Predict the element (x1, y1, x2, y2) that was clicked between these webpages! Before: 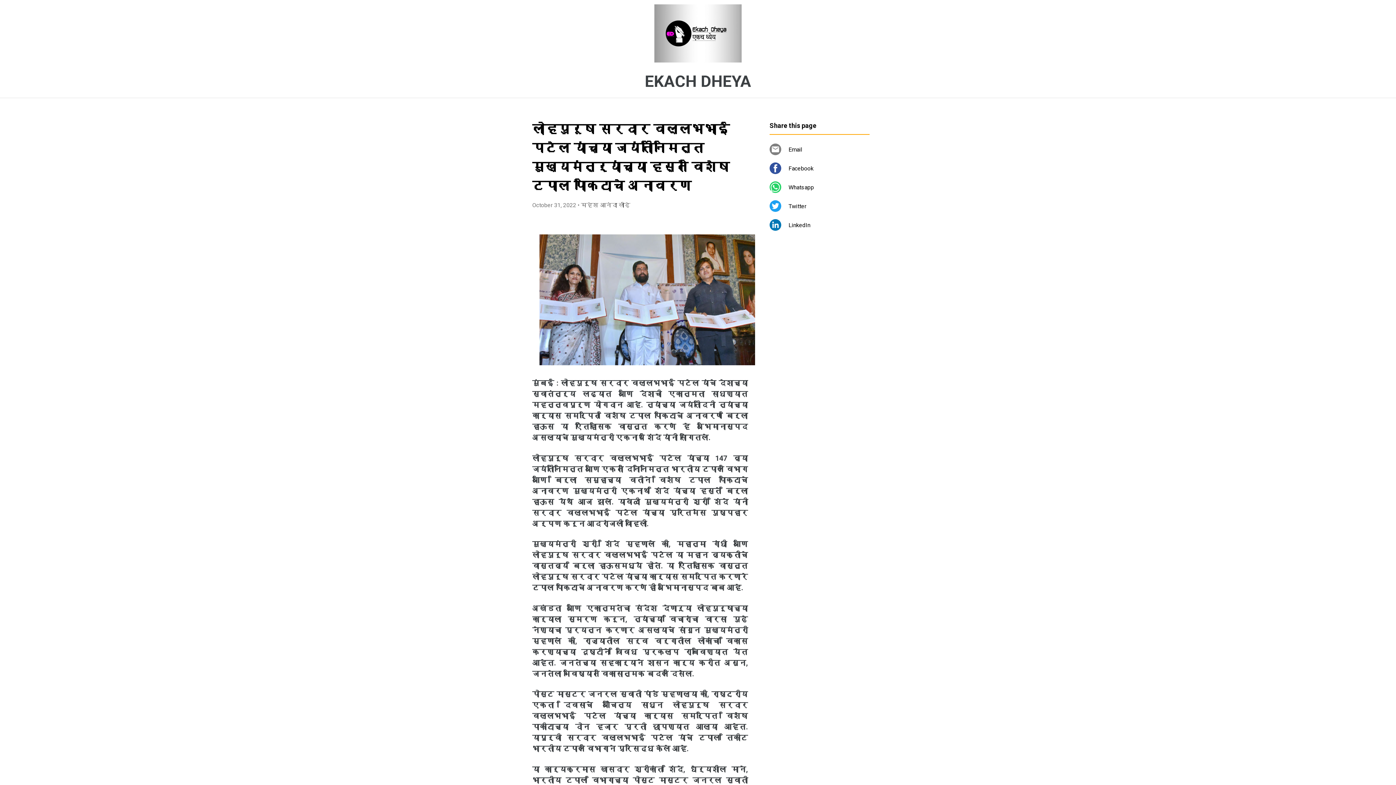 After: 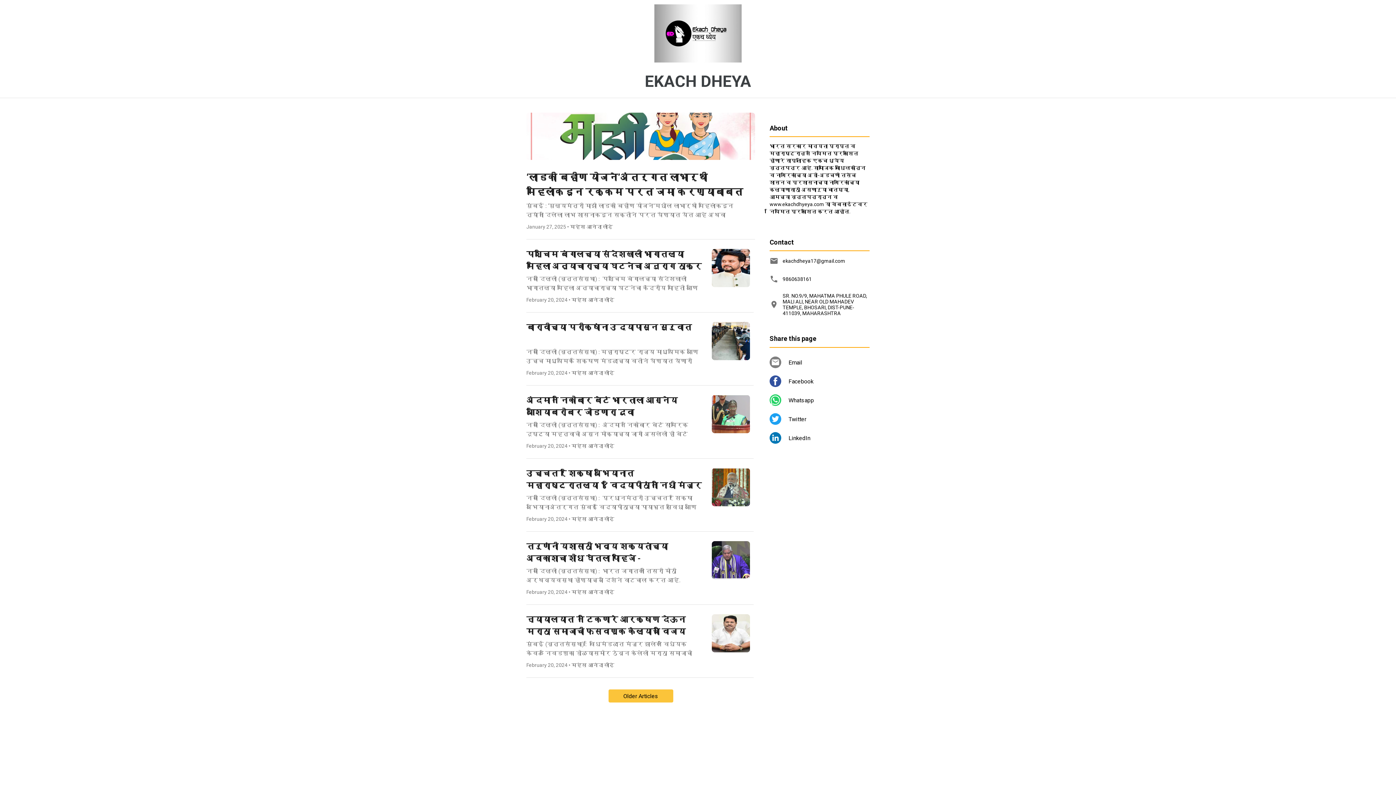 Action: bbox: (644, 72, 751, 90) label: EKACH DHEYA